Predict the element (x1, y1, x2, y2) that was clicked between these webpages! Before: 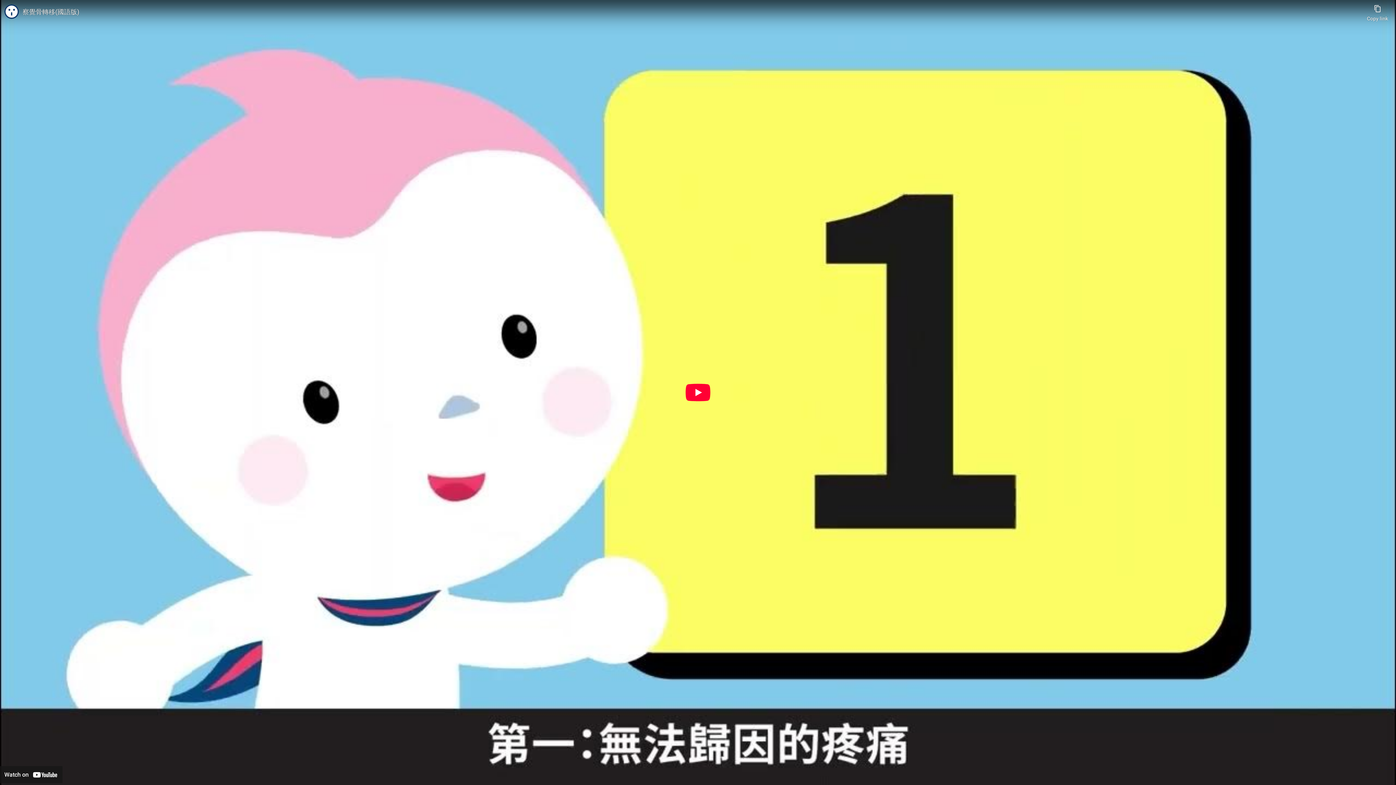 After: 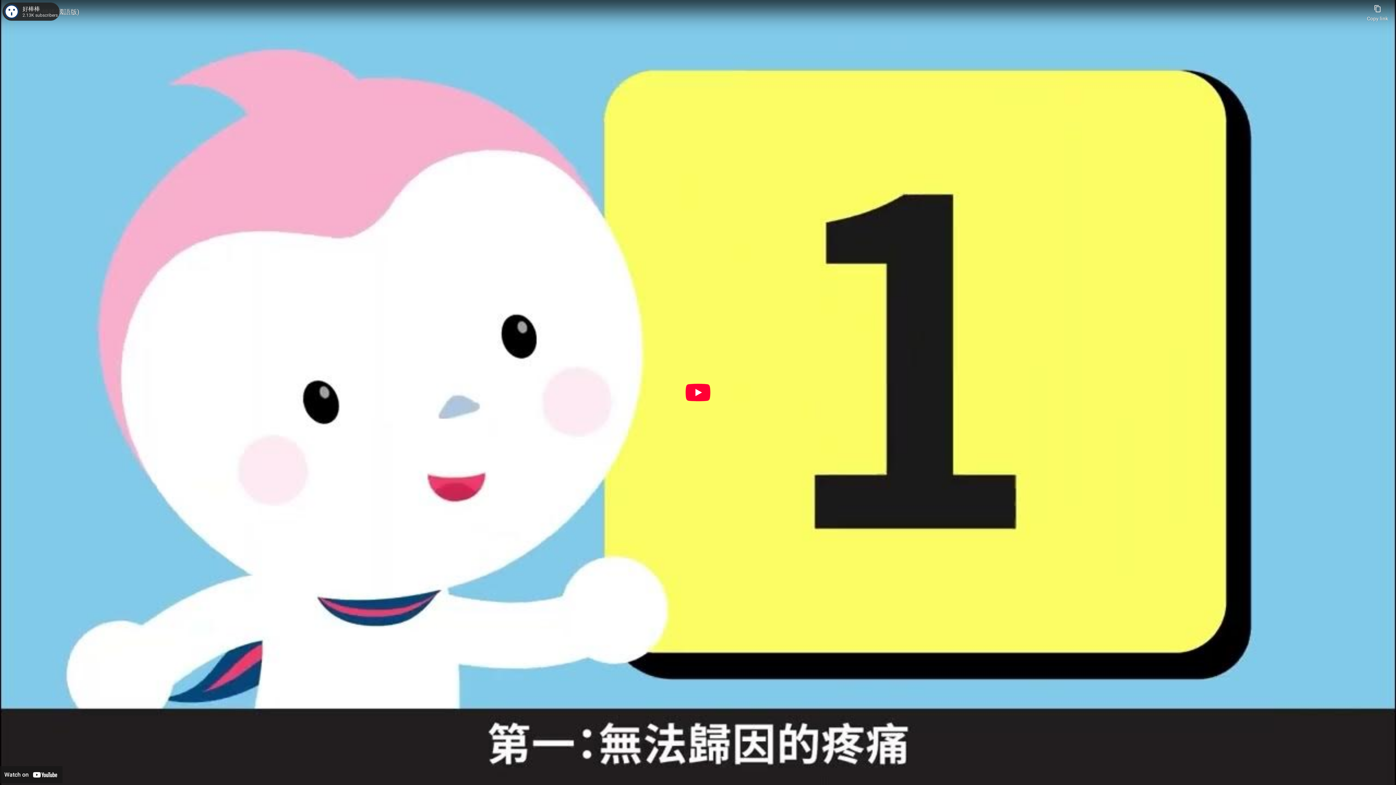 Action: bbox: (4, 4, 18, 18) label: Photo image of 好棒棒